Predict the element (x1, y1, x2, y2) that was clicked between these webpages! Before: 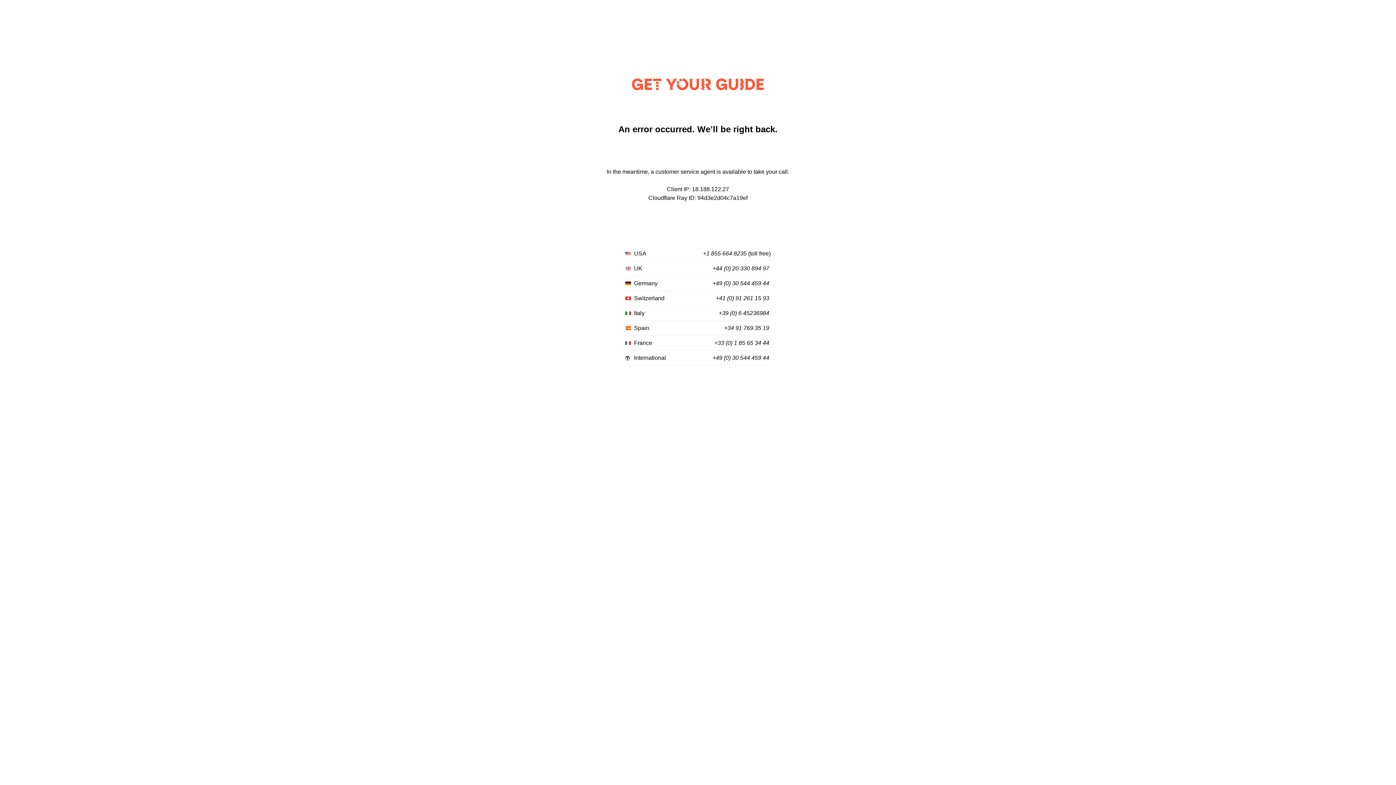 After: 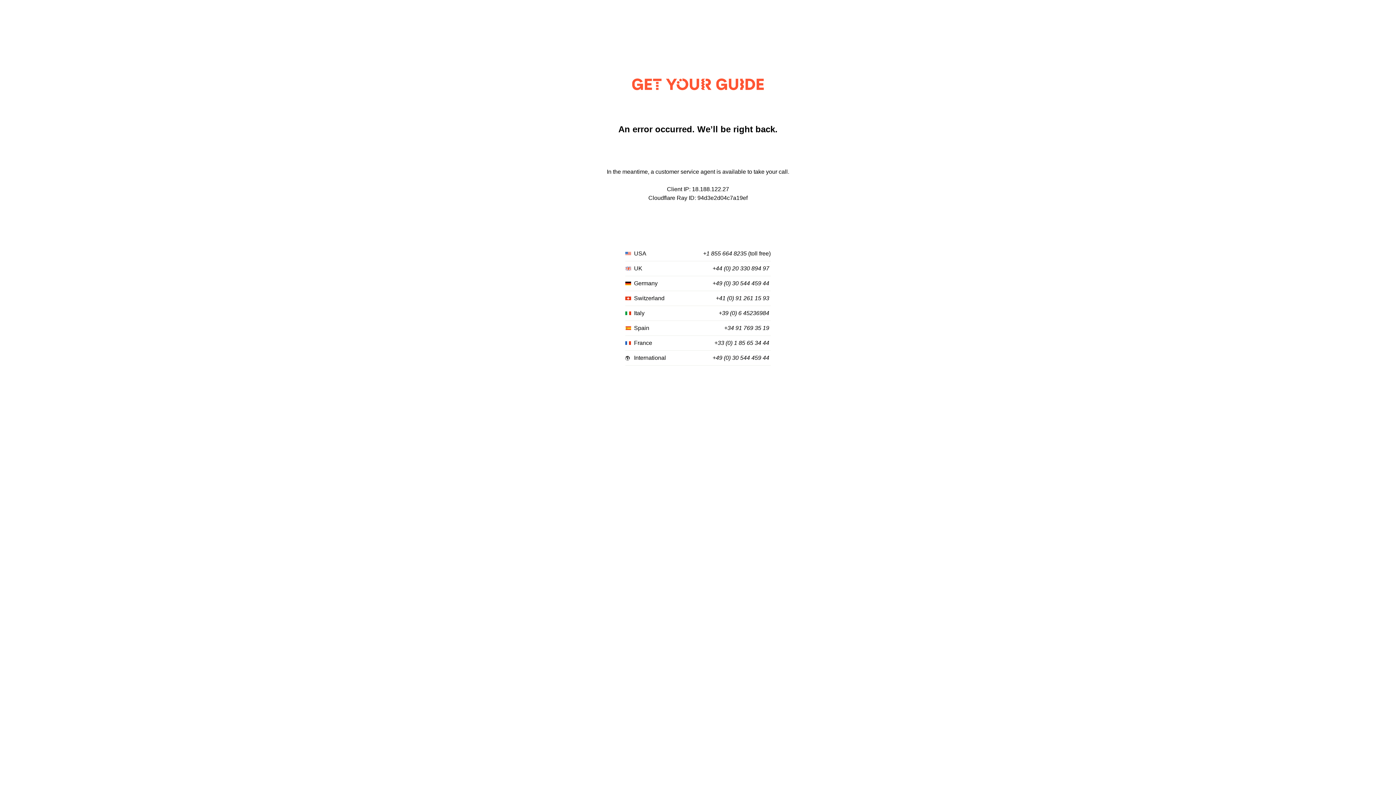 Action: label: +1 855 664 8235 bbox: (703, 250, 746, 257)